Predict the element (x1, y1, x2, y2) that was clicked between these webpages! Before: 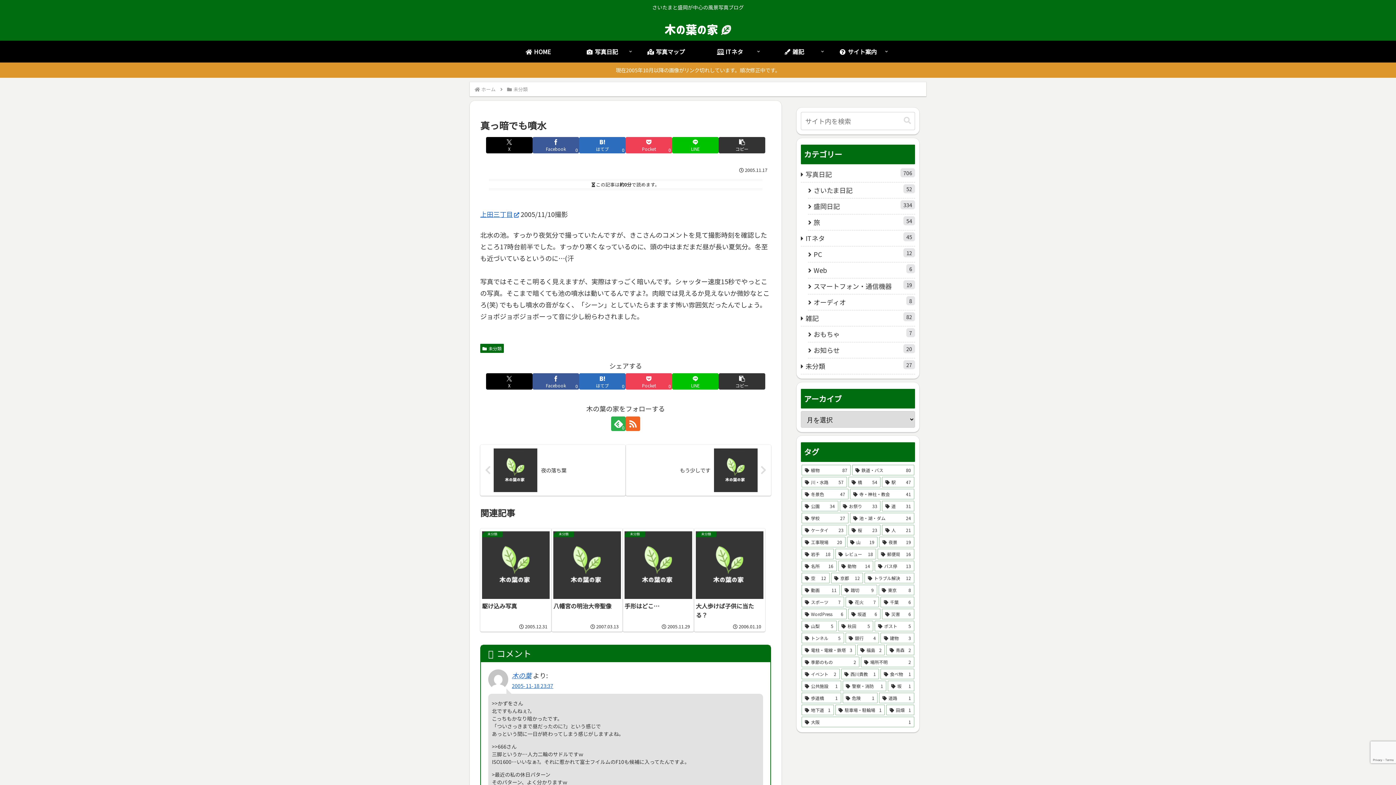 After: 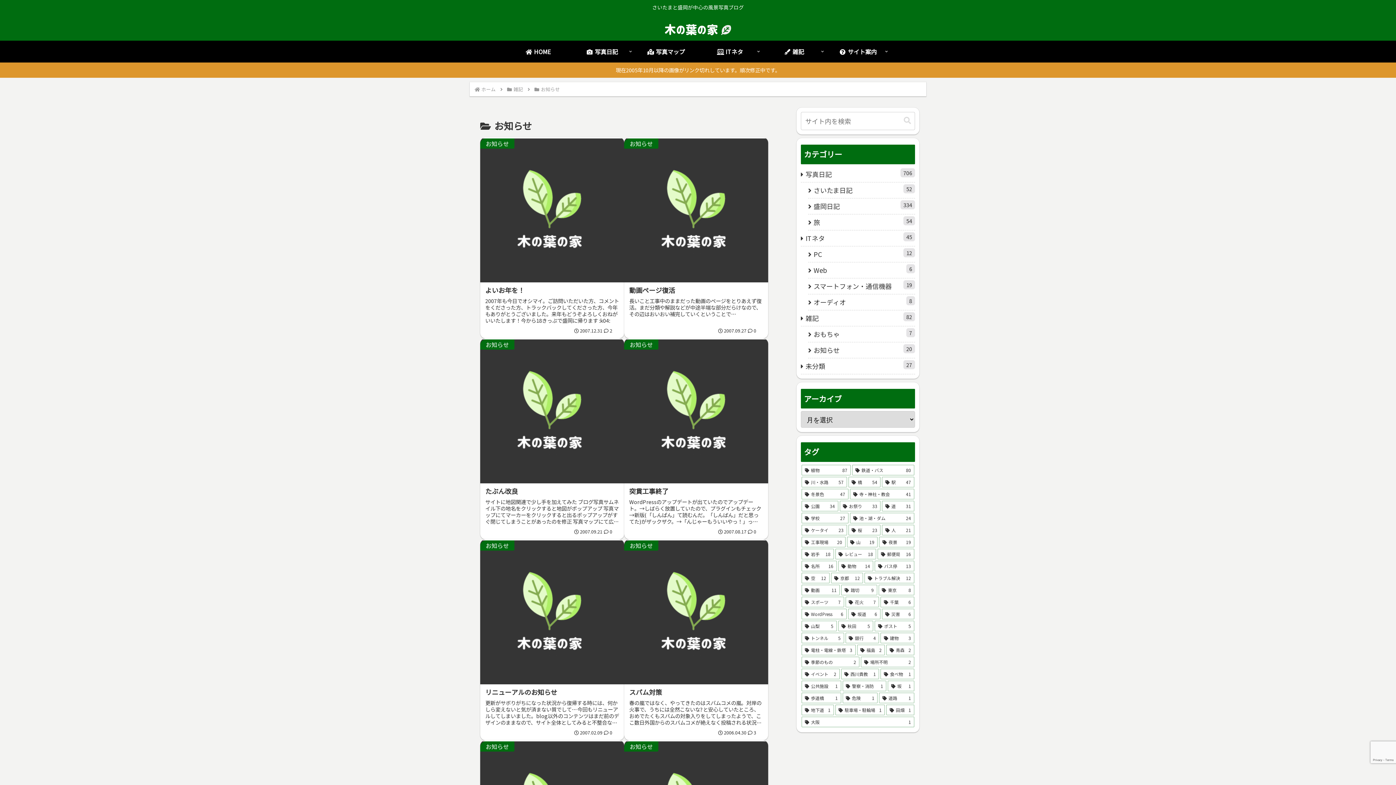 Action: bbox: (808, 342, 915, 358) label: お知らせ
20